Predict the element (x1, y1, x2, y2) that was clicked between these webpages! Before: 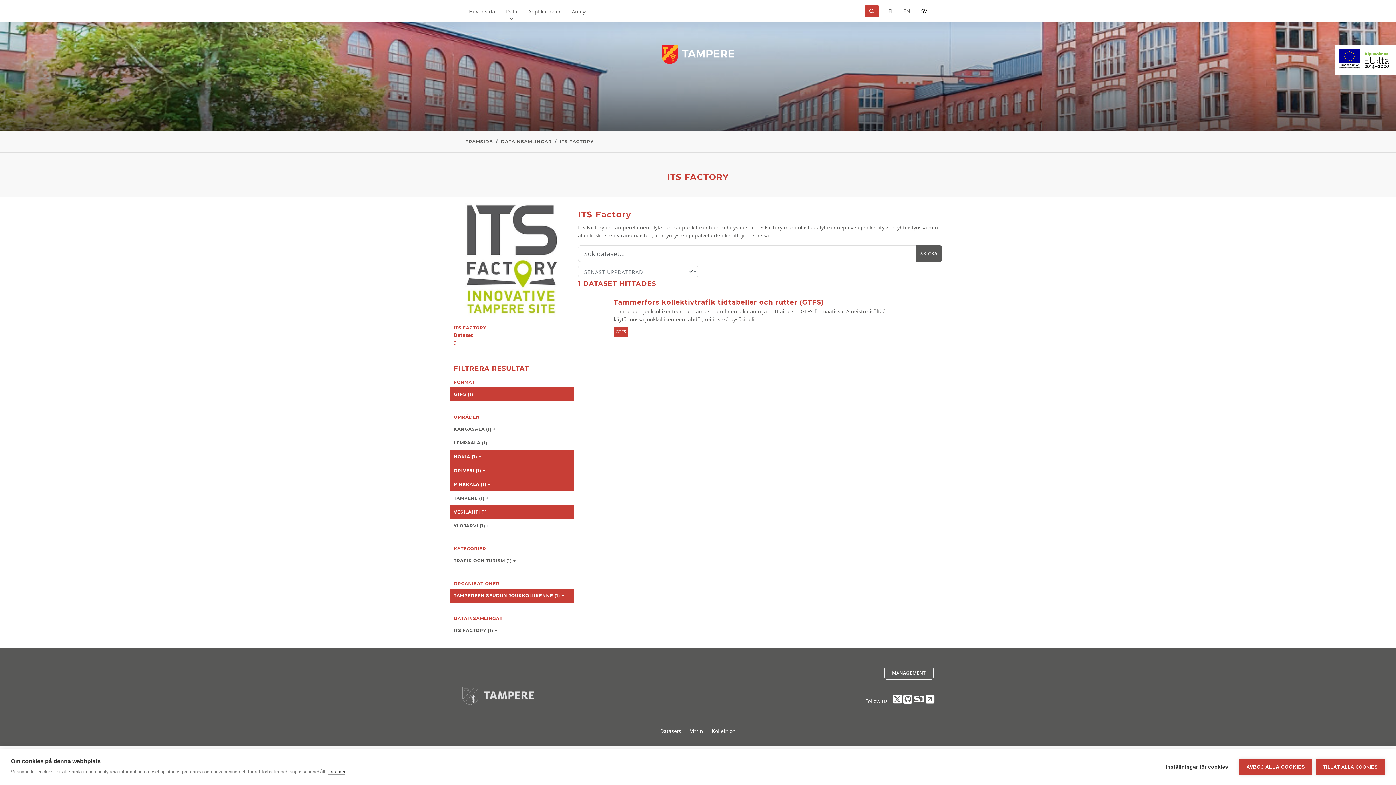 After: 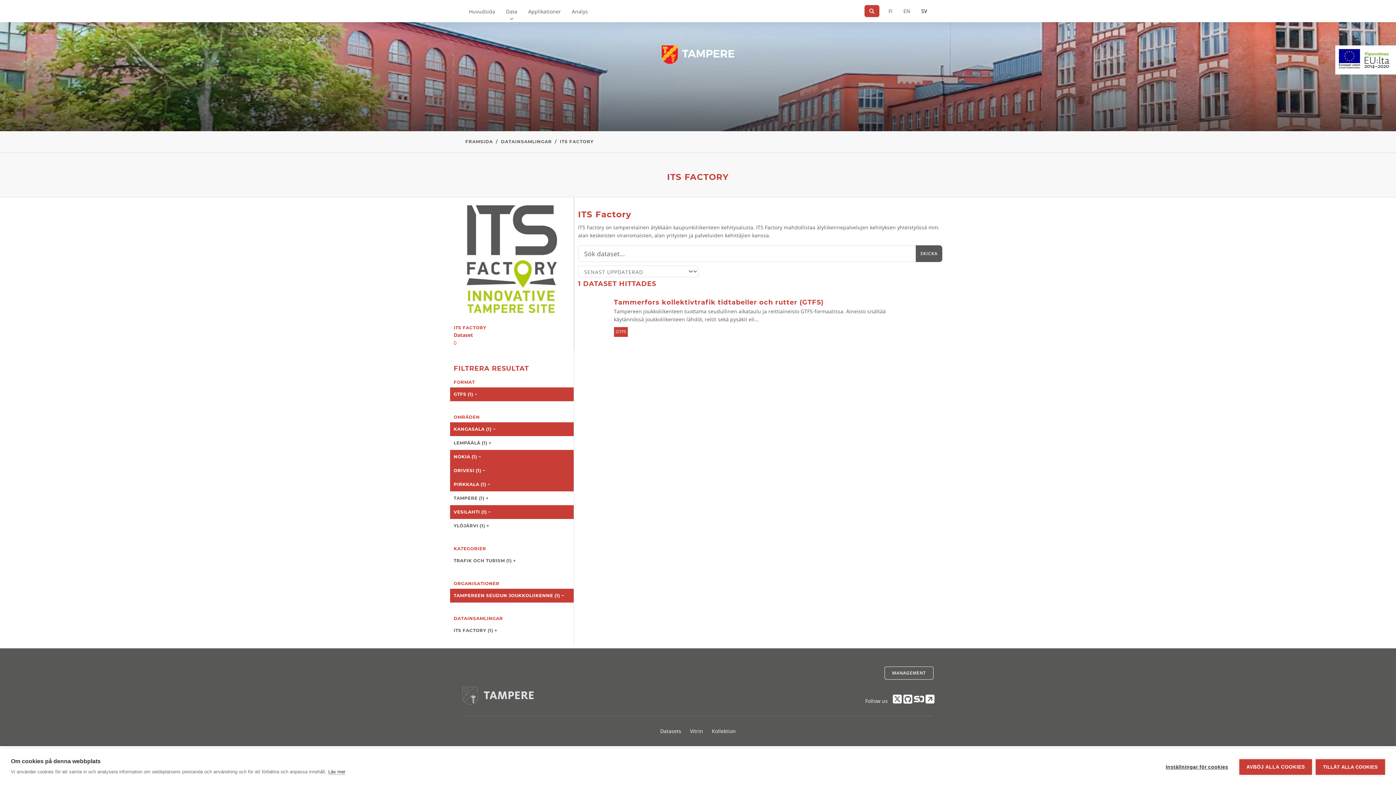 Action: label: KANGASALA (1) + bbox: (450, 422, 573, 436)